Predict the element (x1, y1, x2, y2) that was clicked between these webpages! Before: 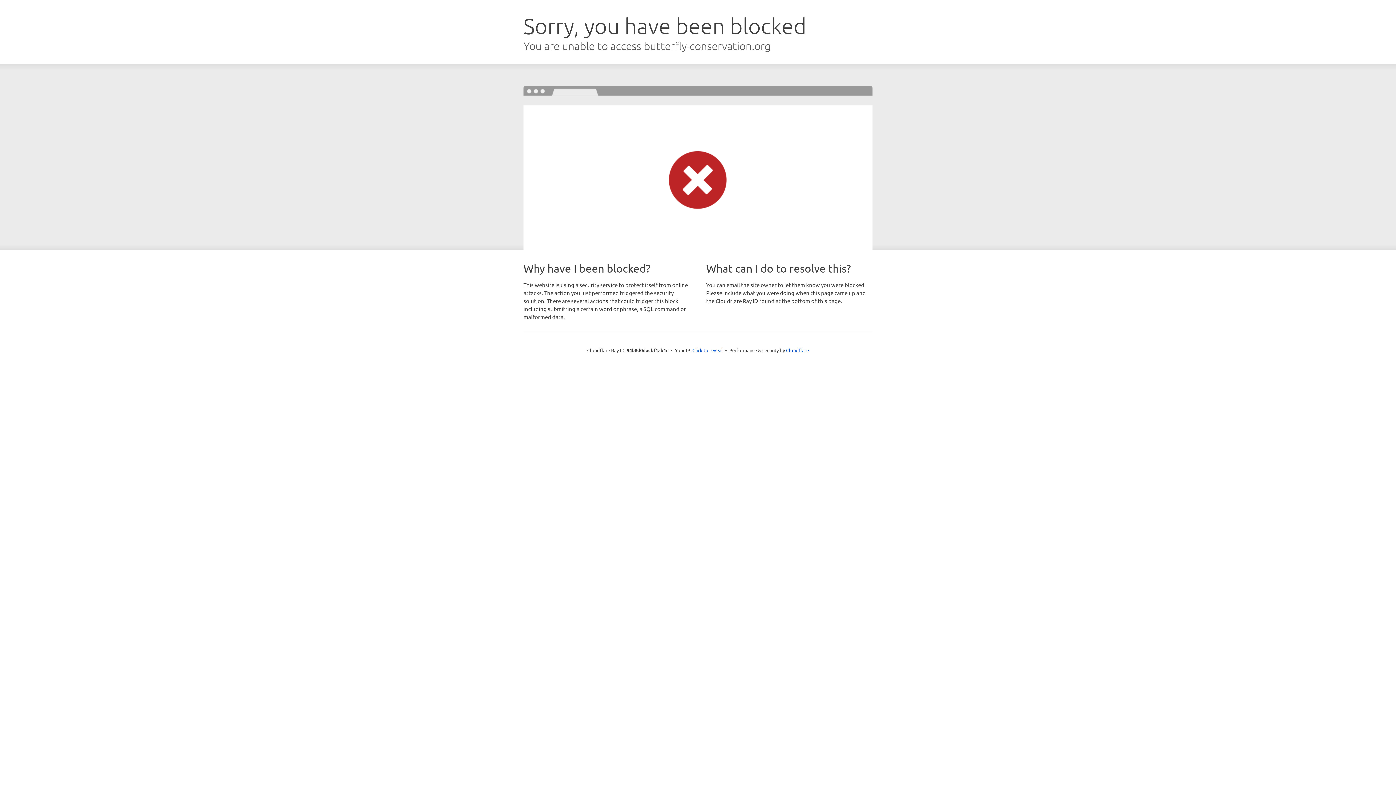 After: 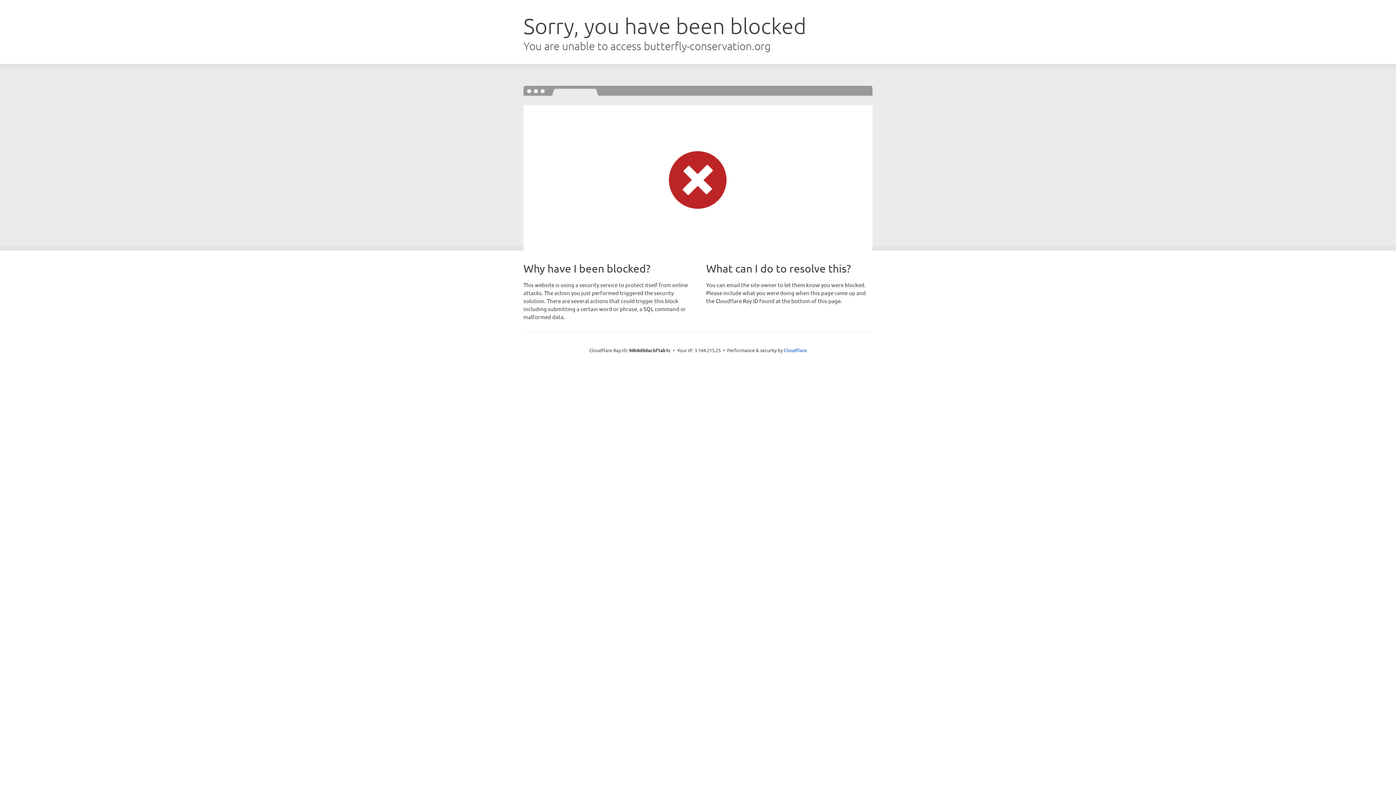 Action: bbox: (692, 346, 723, 353) label: Click to reveal